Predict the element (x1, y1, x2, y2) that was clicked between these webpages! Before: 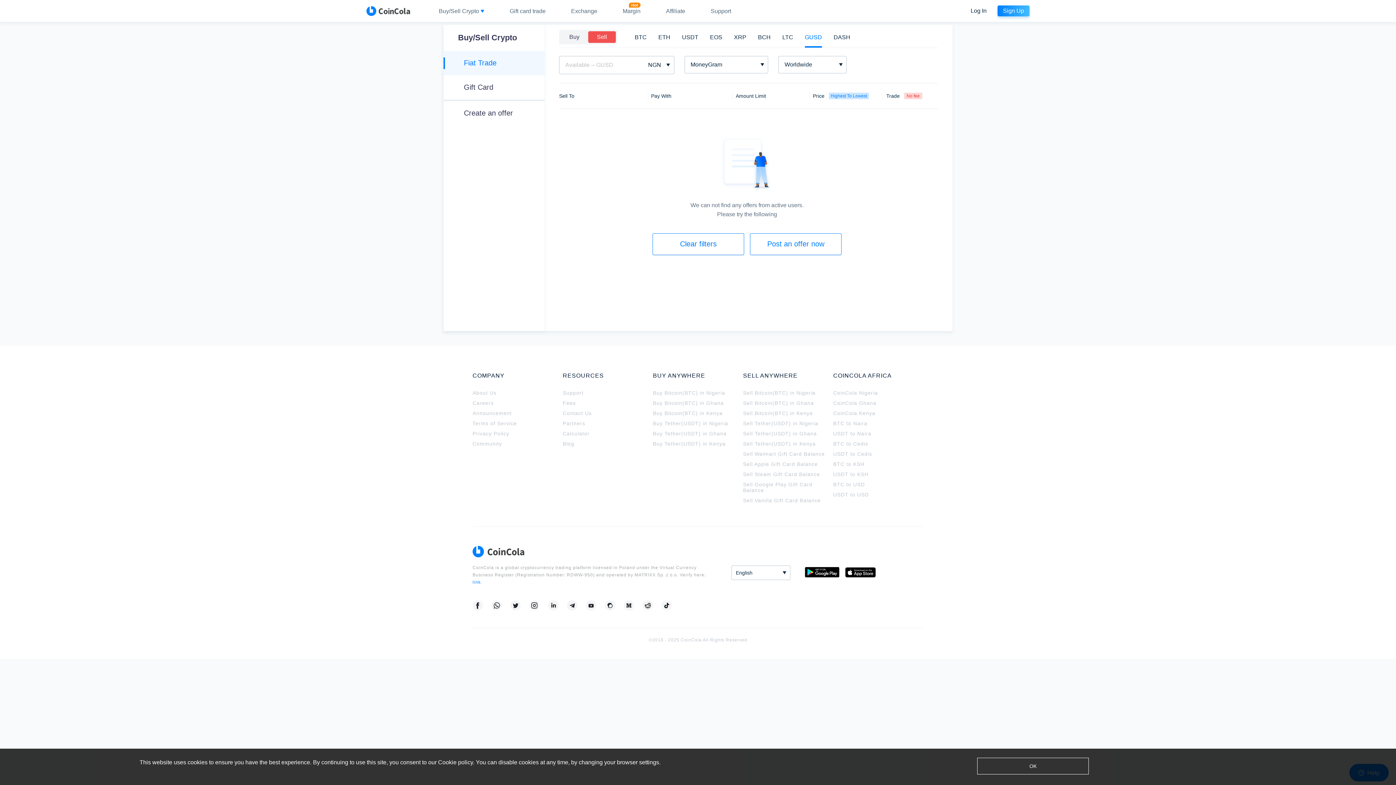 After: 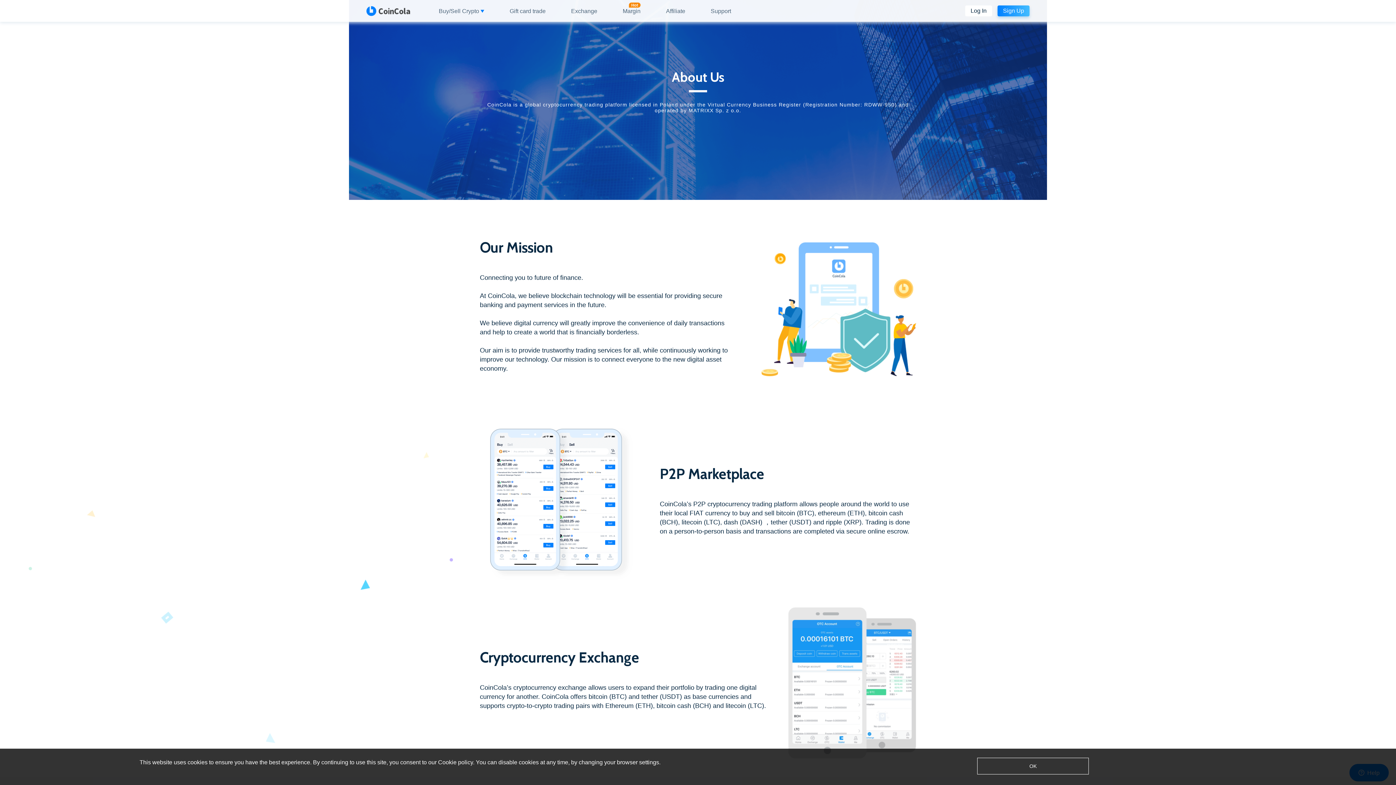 Action: bbox: (472, 390, 496, 396) label: About Us